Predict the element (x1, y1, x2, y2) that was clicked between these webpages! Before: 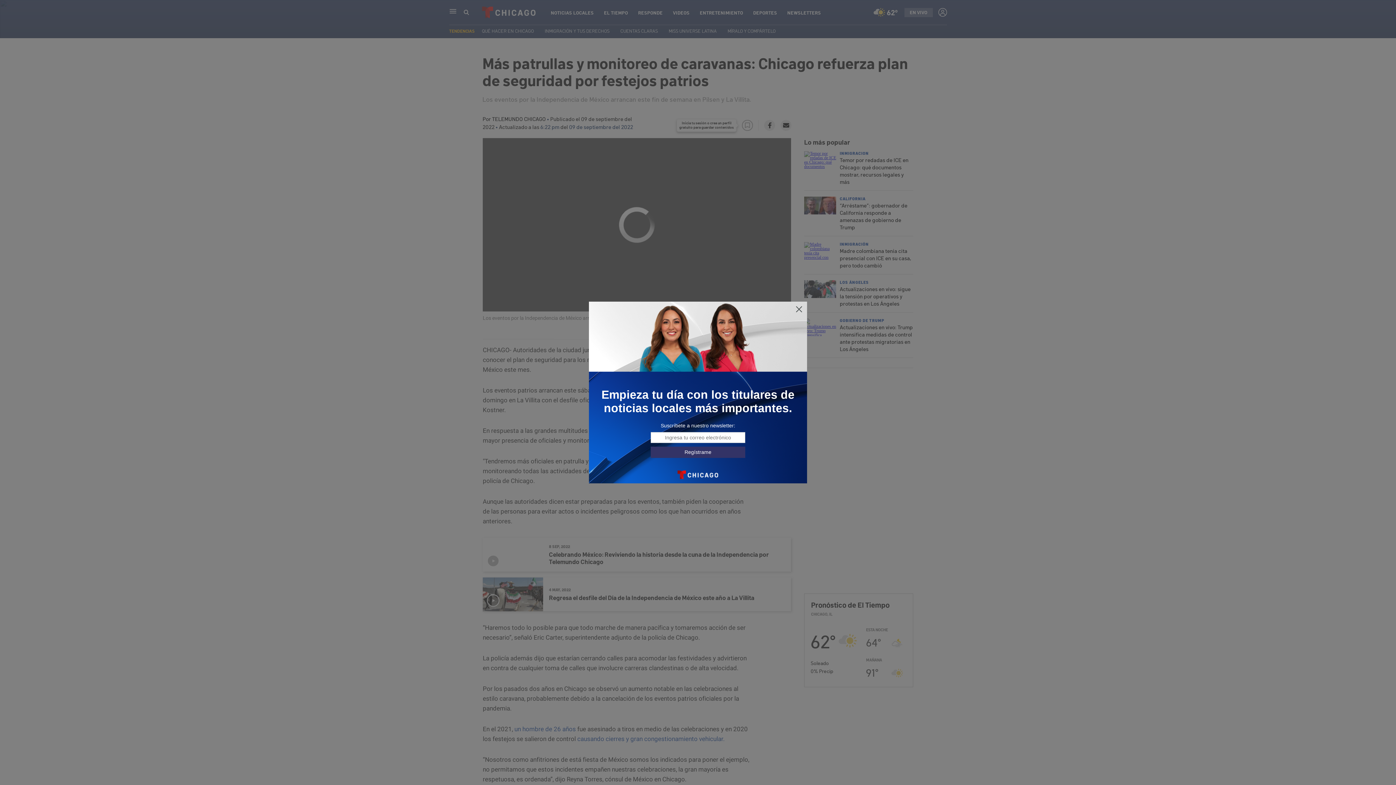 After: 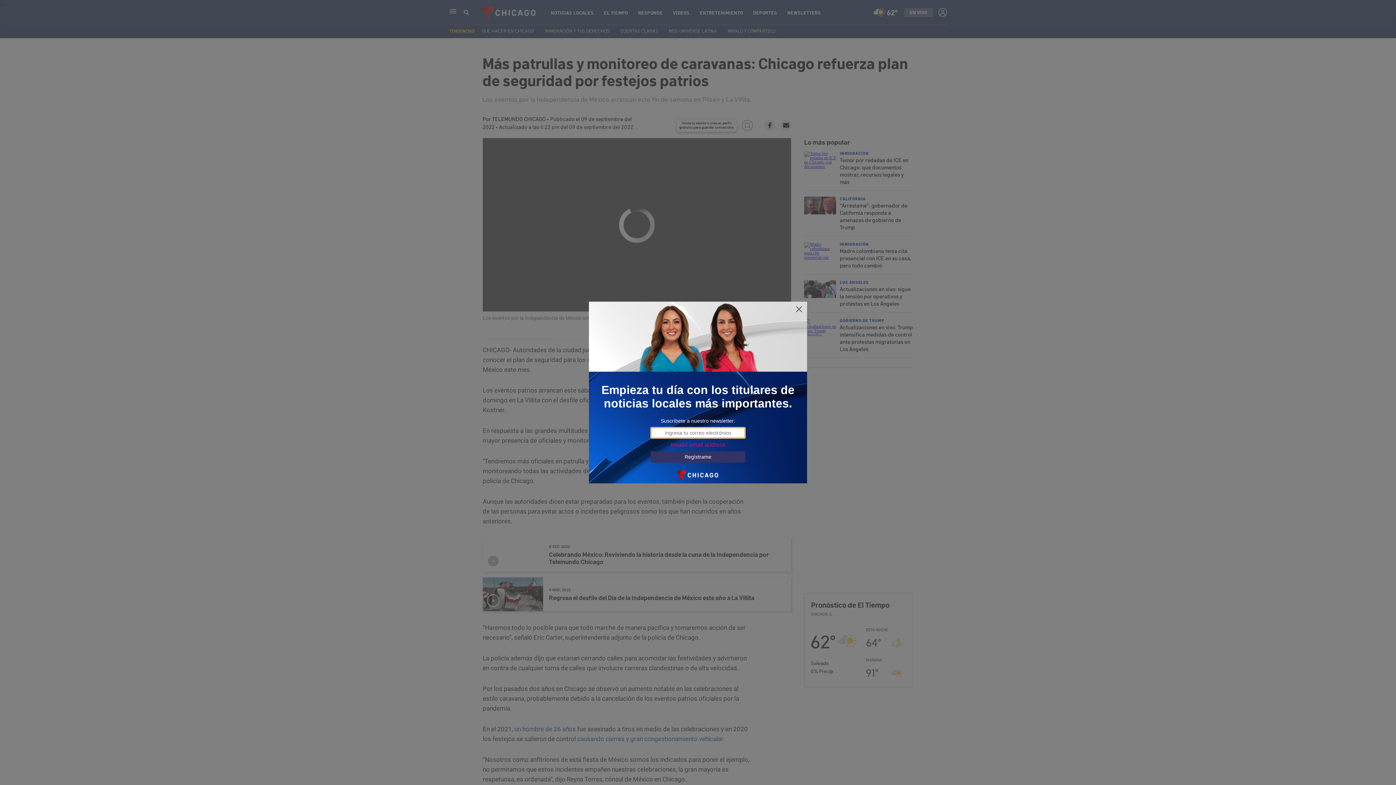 Action: label: Regístrame bbox: (650, 446, 745, 458)